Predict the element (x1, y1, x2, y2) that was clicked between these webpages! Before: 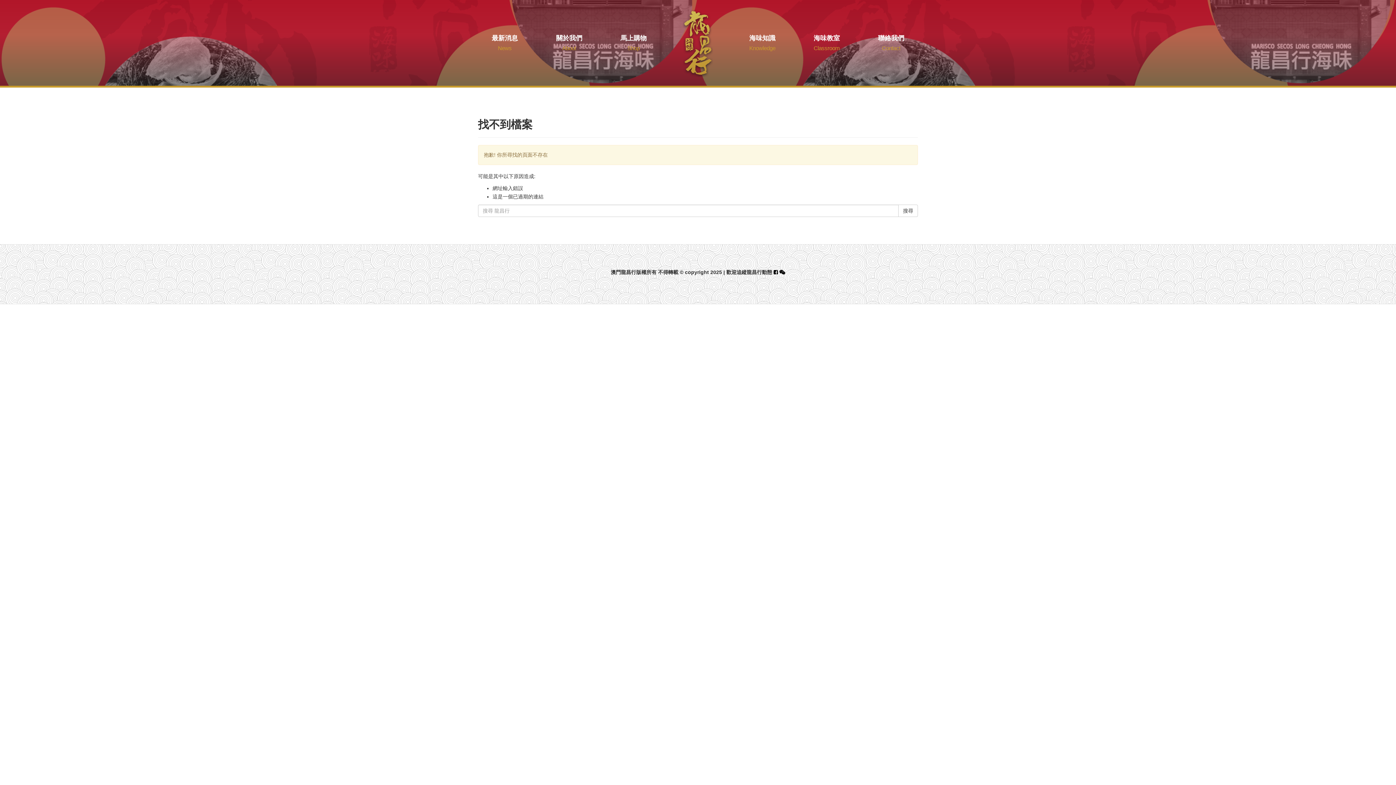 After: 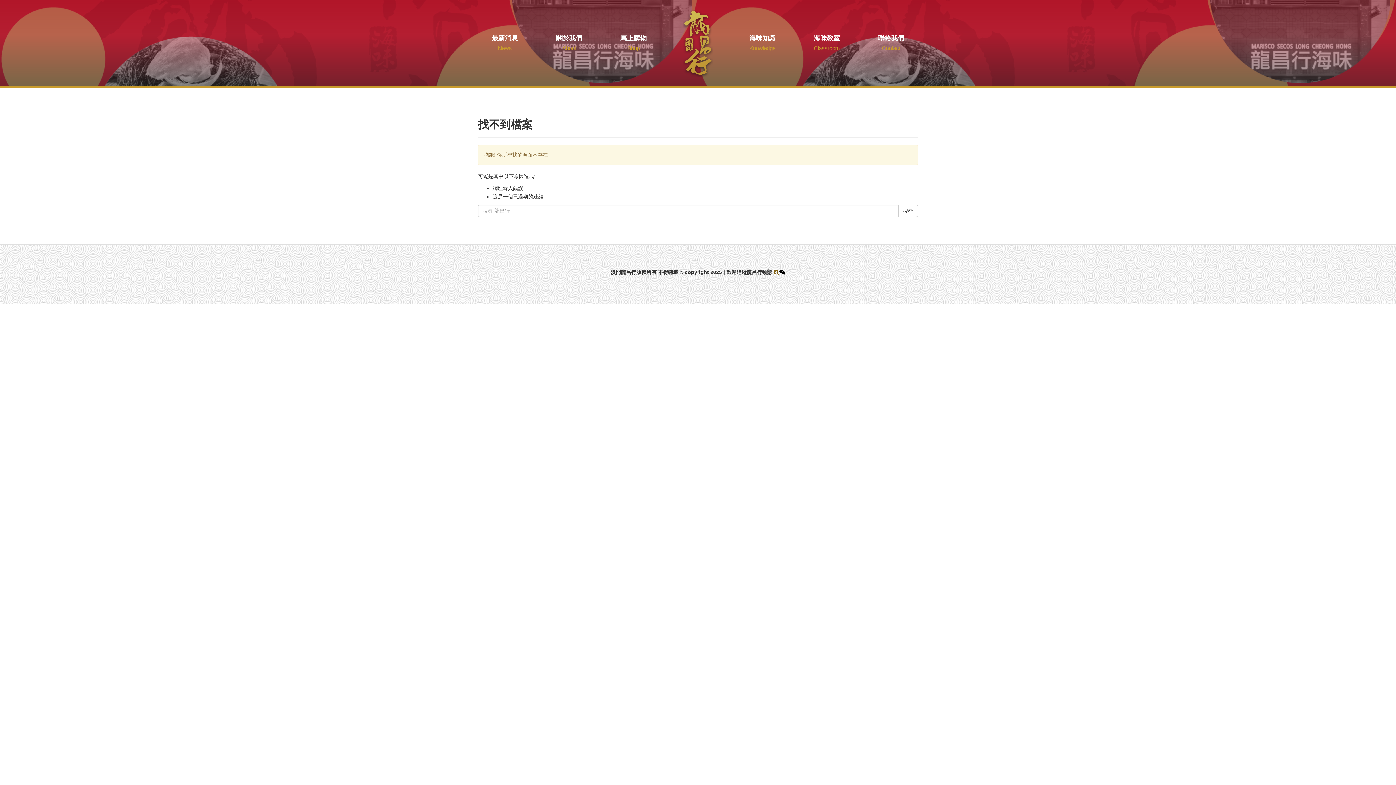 Action: label:   bbox: (773, 269, 779, 275)